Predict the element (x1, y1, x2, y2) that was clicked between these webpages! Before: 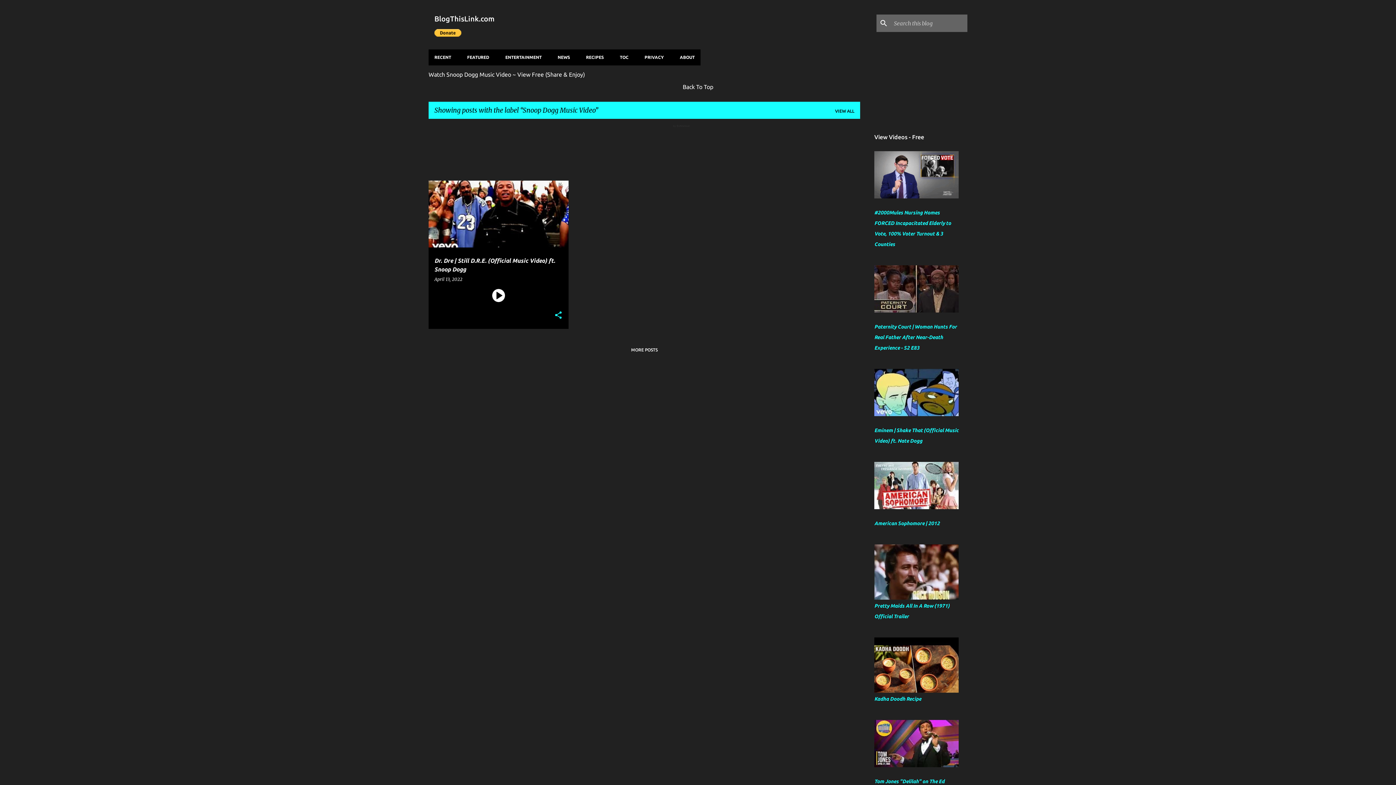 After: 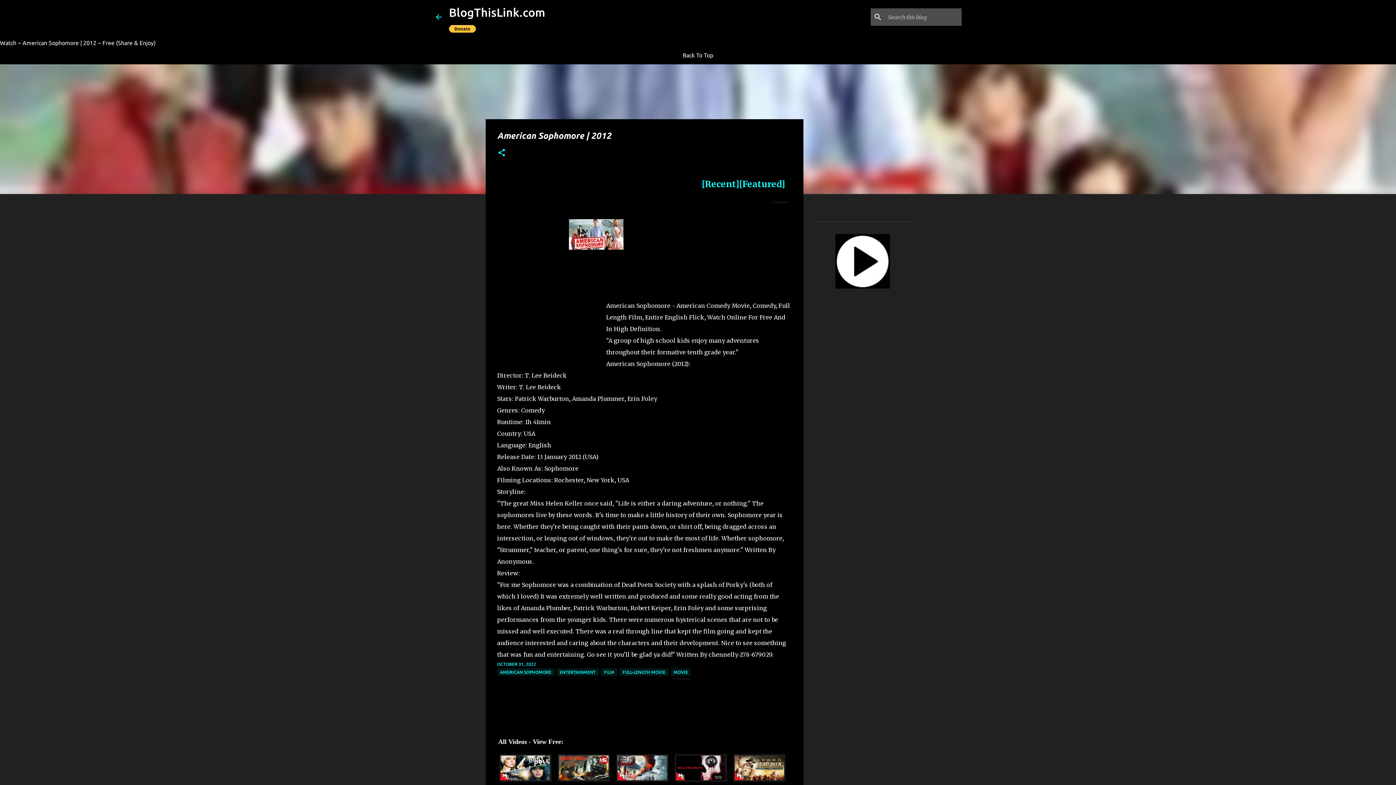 Action: label: American Sophomore | 2012 bbox: (874, 520, 940, 526)